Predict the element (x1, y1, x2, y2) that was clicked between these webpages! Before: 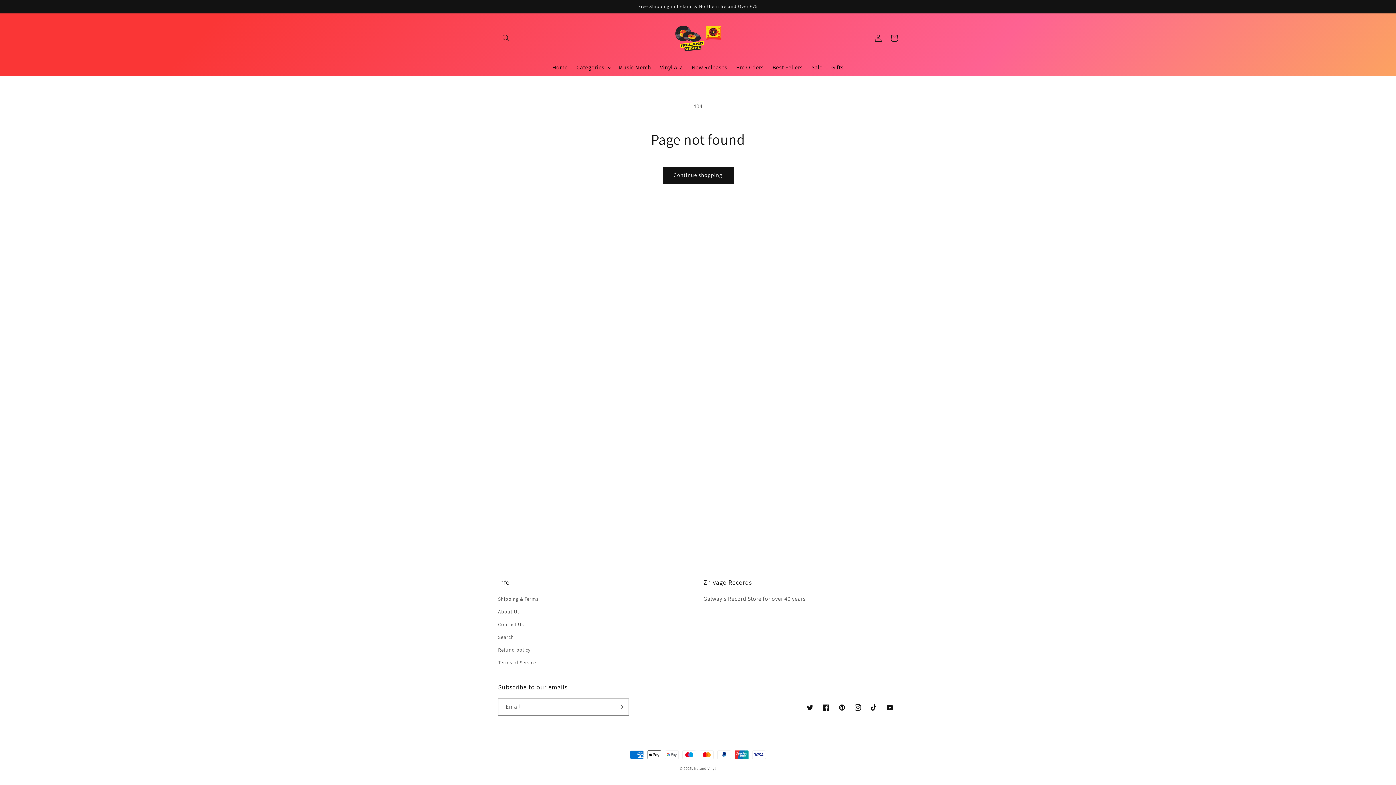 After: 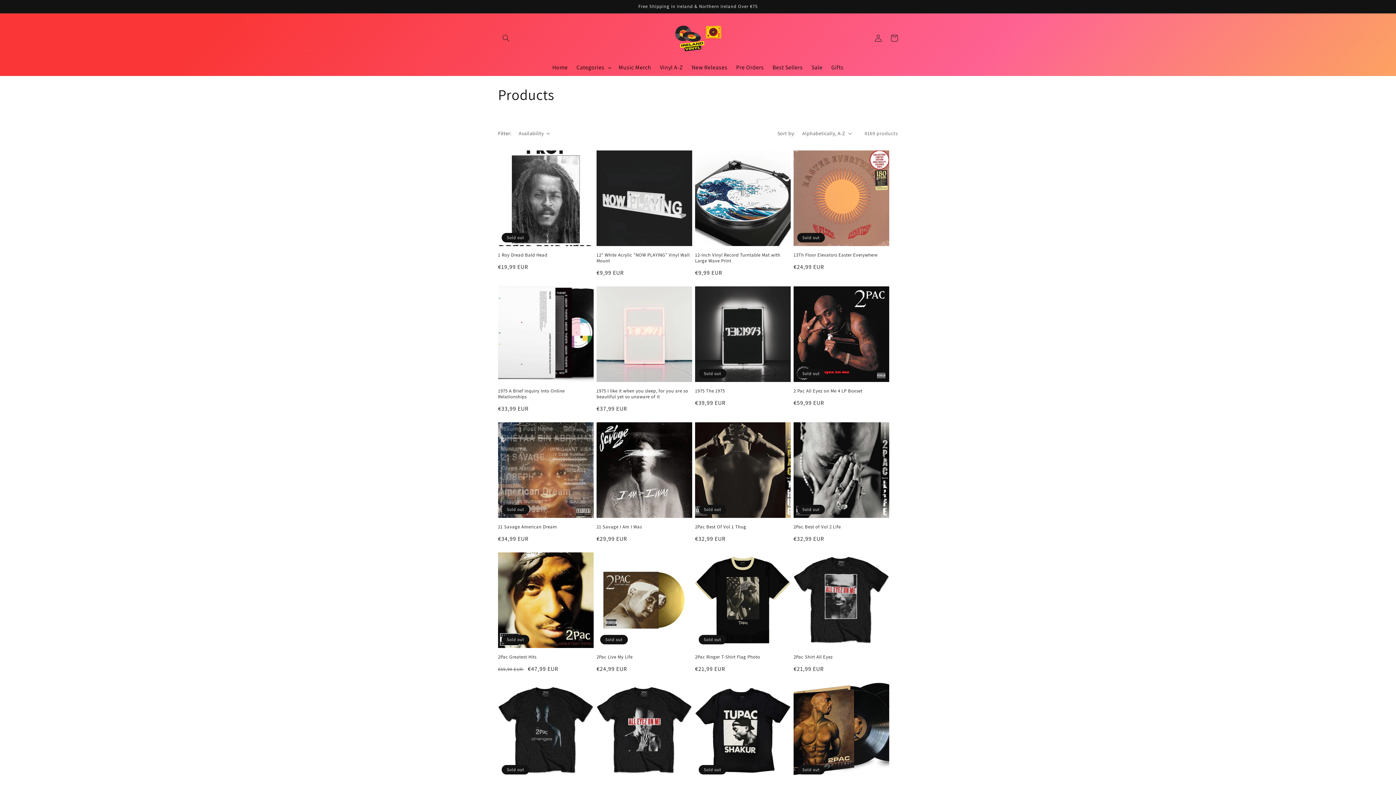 Action: bbox: (662, 166, 733, 183) label: Continue shopping